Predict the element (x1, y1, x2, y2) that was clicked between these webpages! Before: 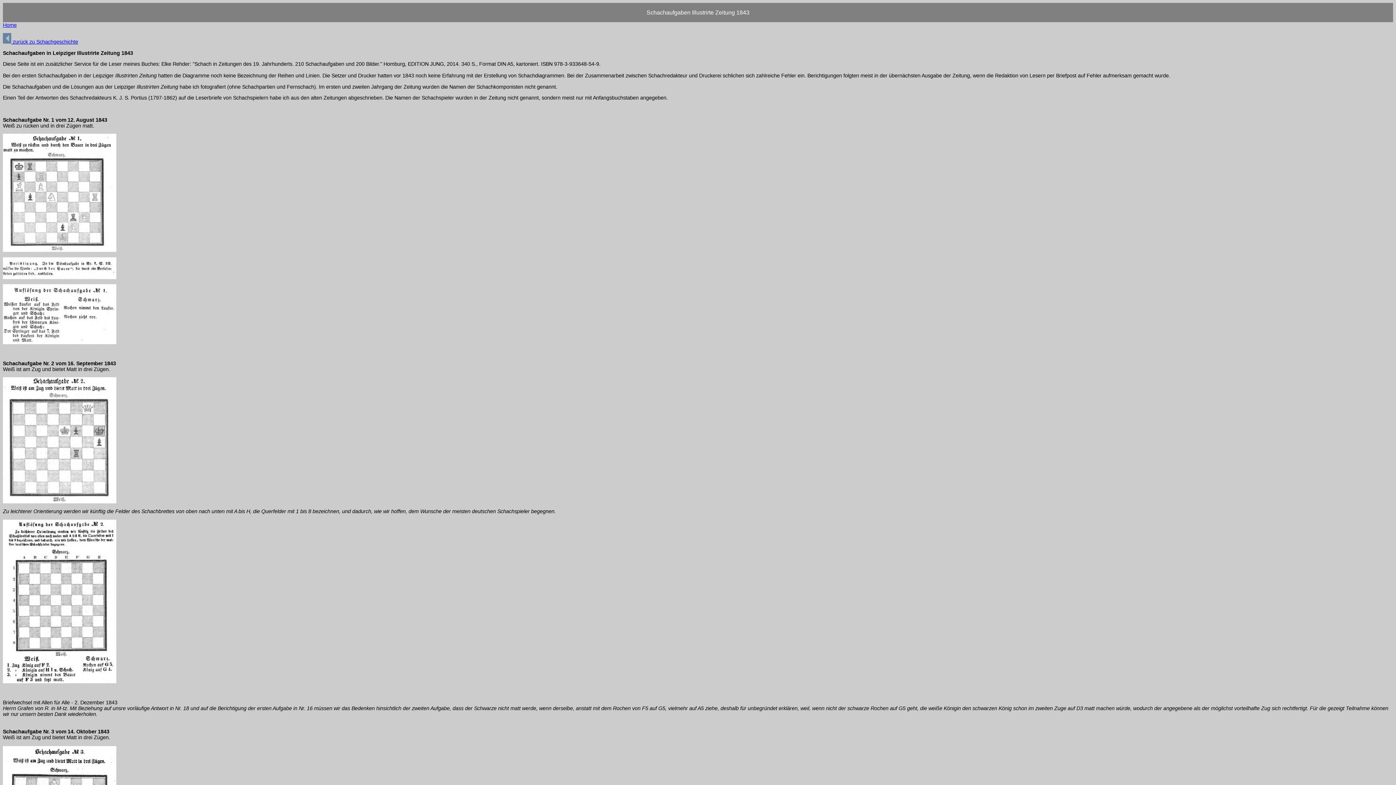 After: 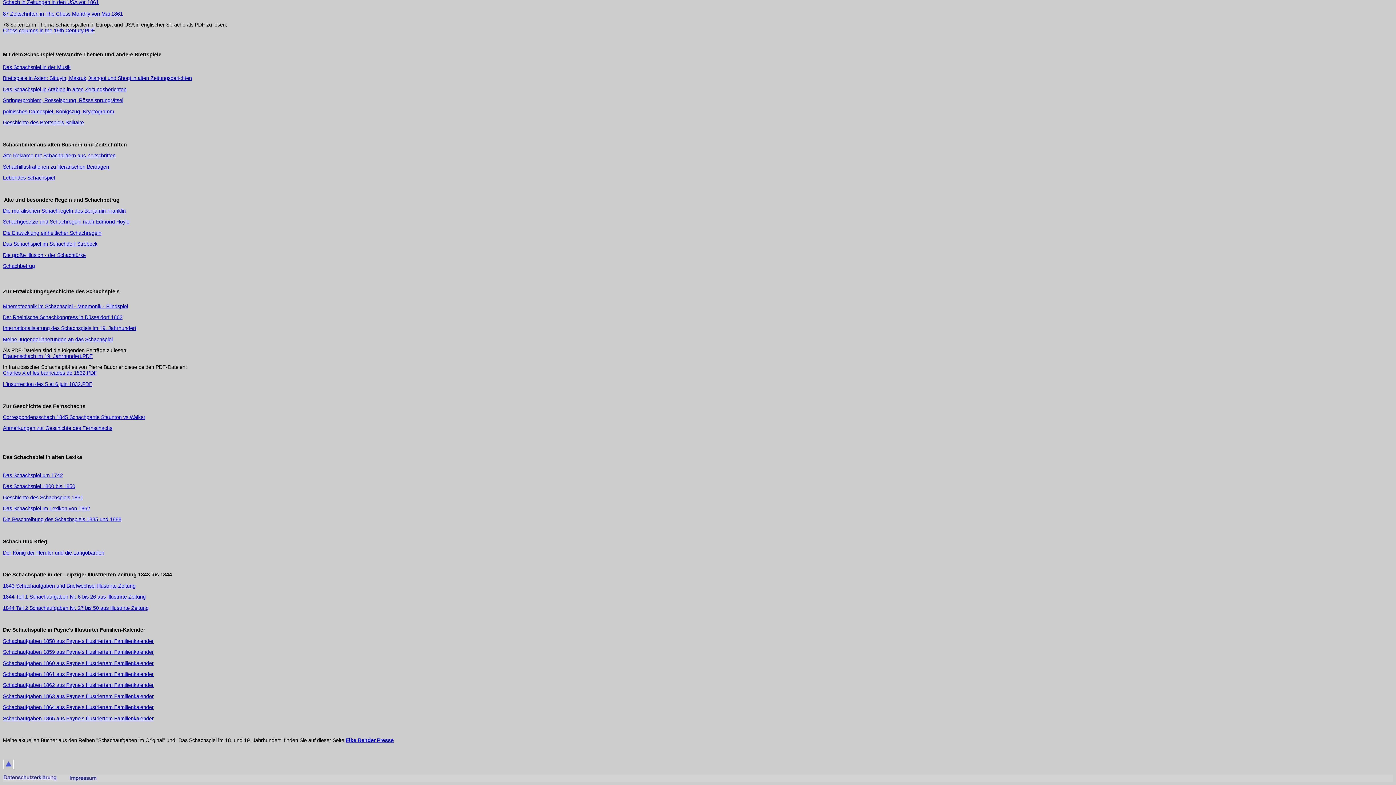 Action: label:  zurück zu Schachgeschichte bbox: (2, 39, 78, 44)